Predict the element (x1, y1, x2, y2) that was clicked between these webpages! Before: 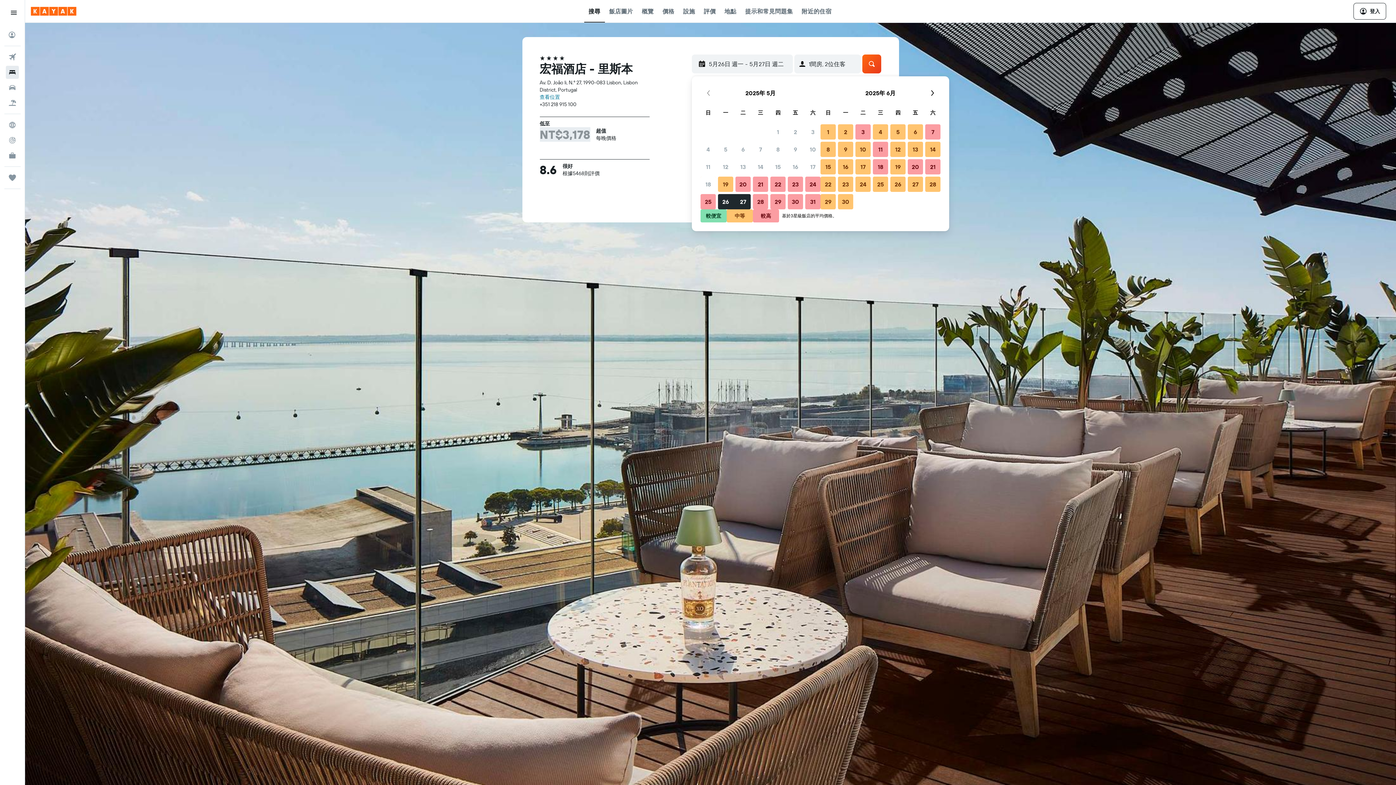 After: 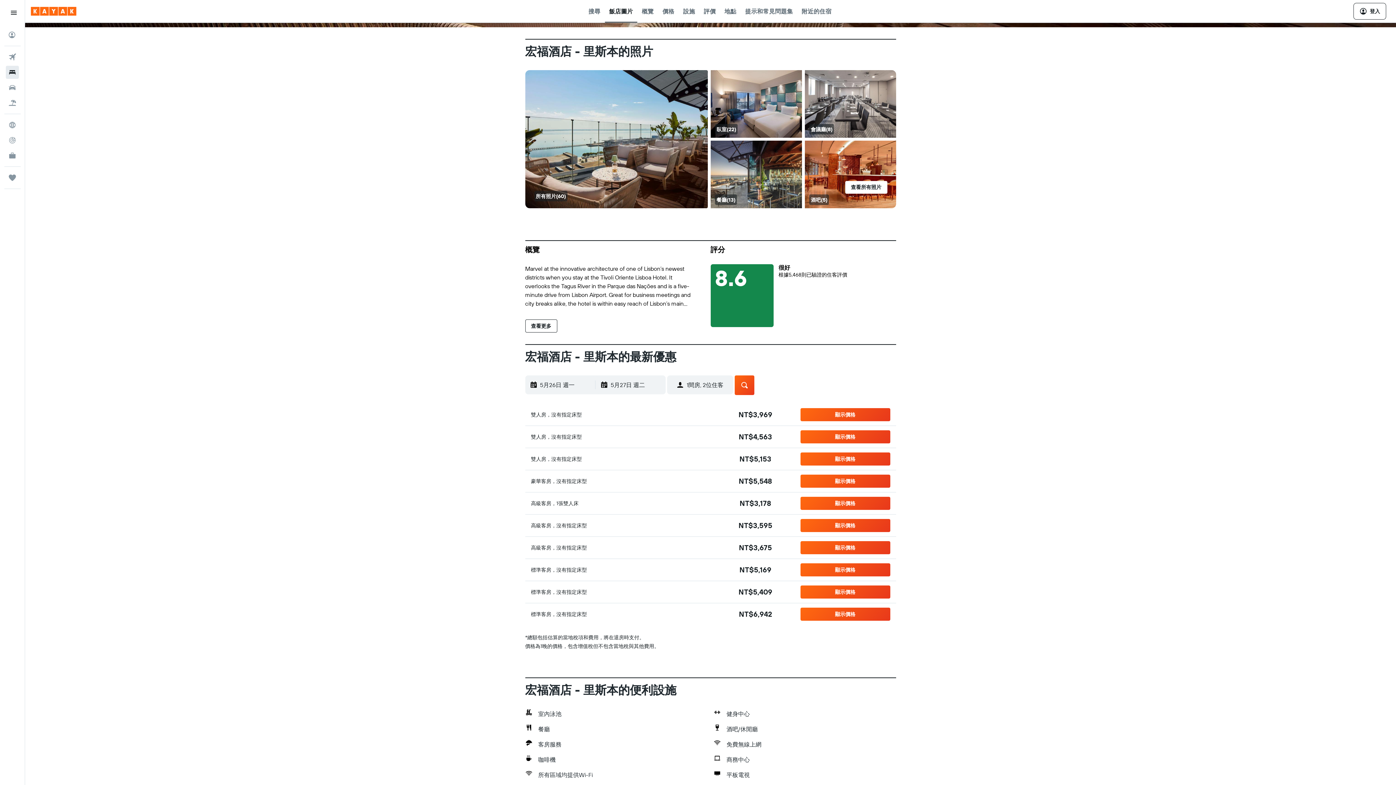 Action: label: 飯店圖片 bbox: (609, 0, 633, 22)